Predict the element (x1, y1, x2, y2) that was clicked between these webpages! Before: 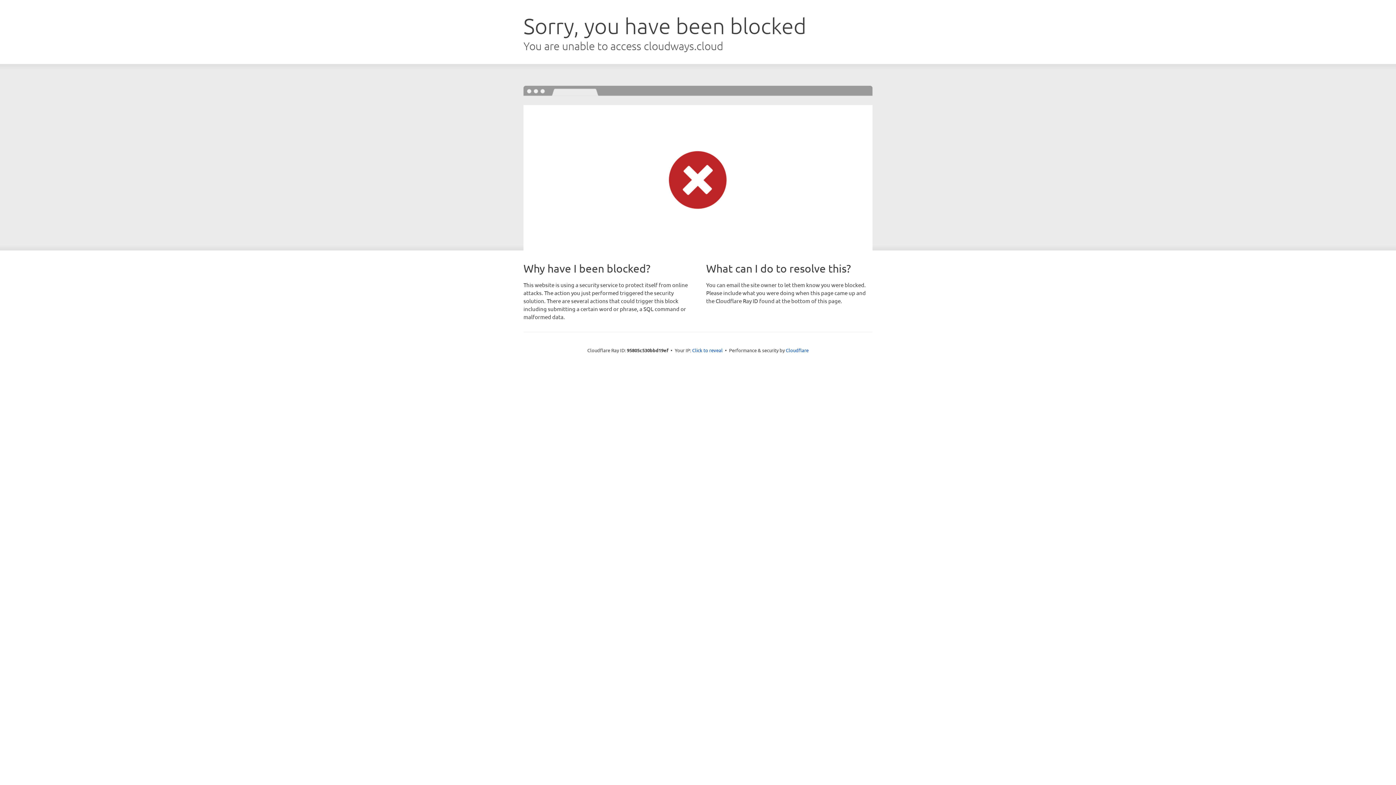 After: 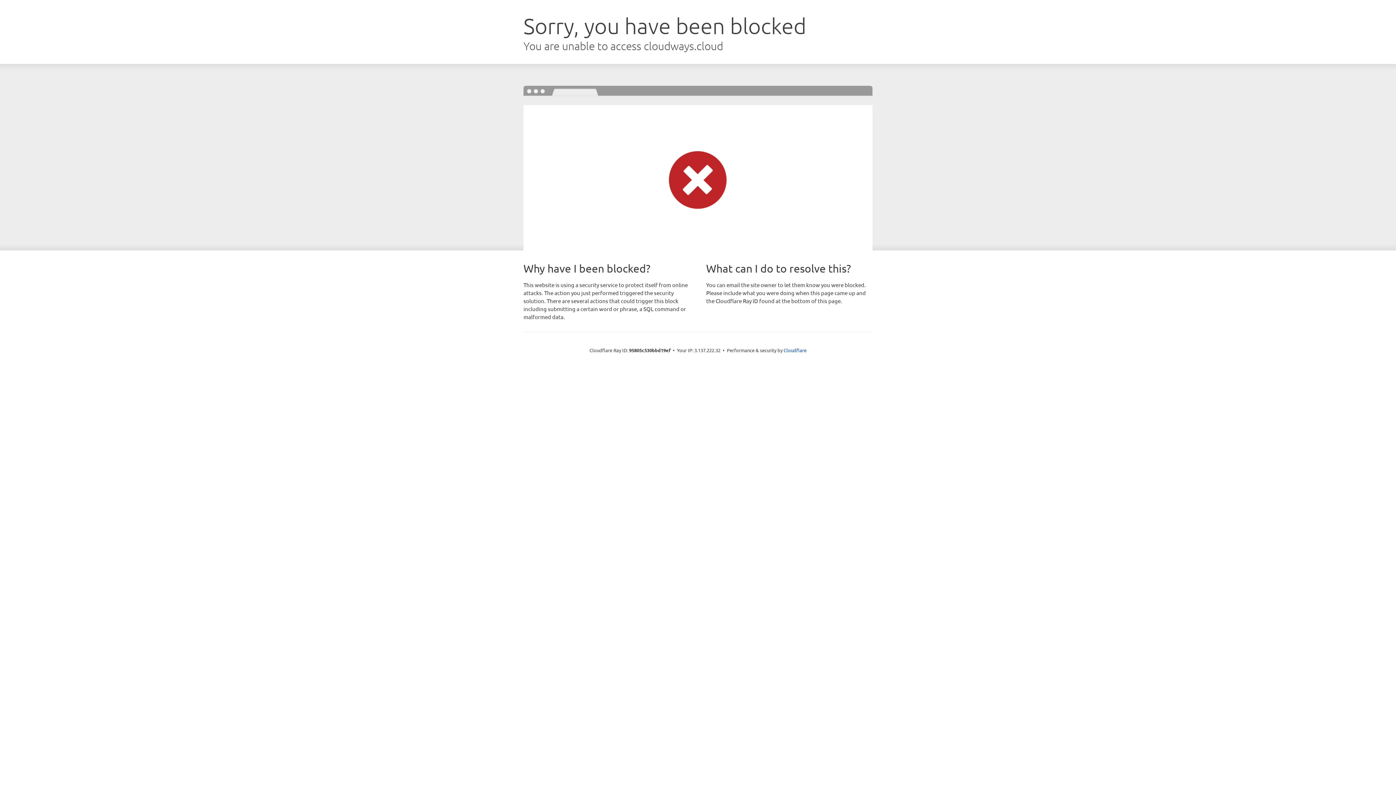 Action: label: Click to reveal bbox: (692, 346, 722, 353)